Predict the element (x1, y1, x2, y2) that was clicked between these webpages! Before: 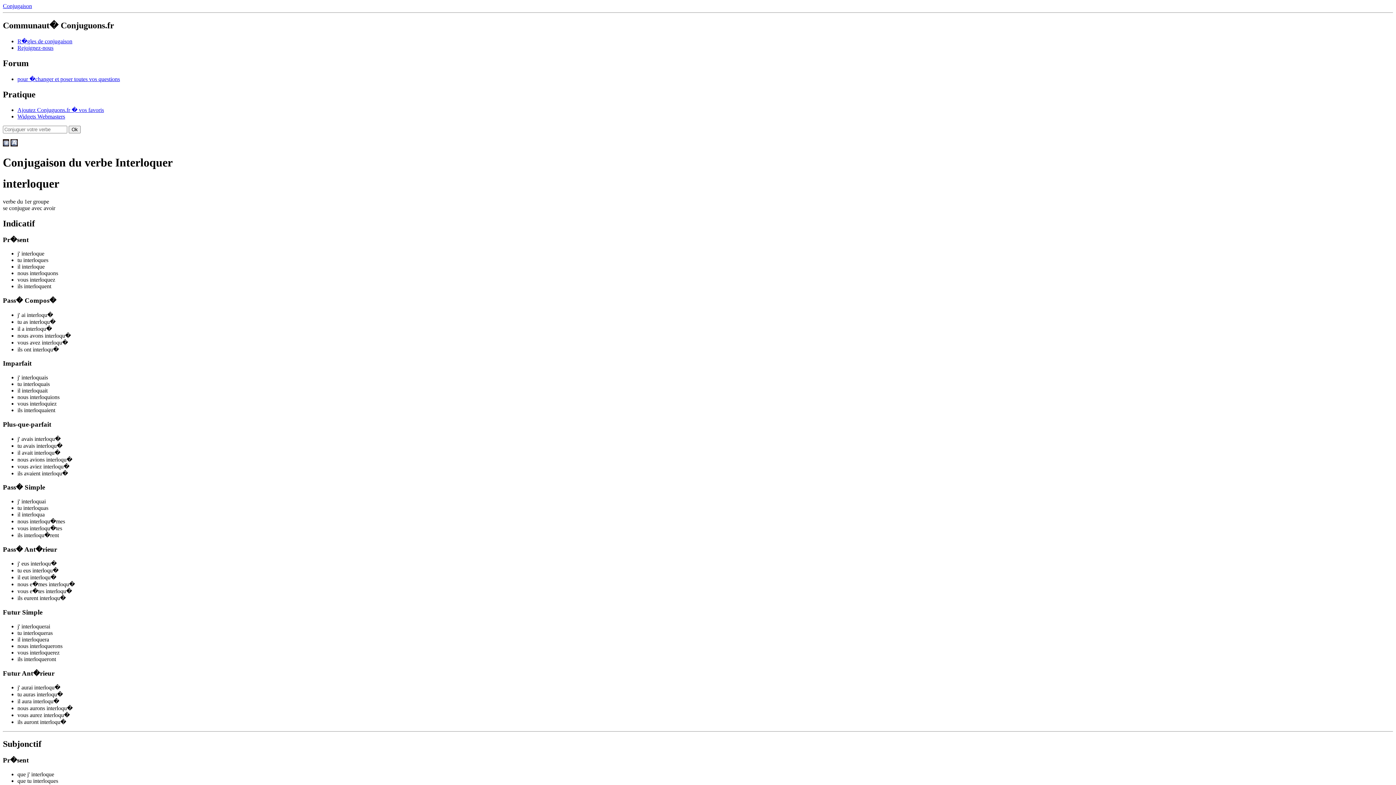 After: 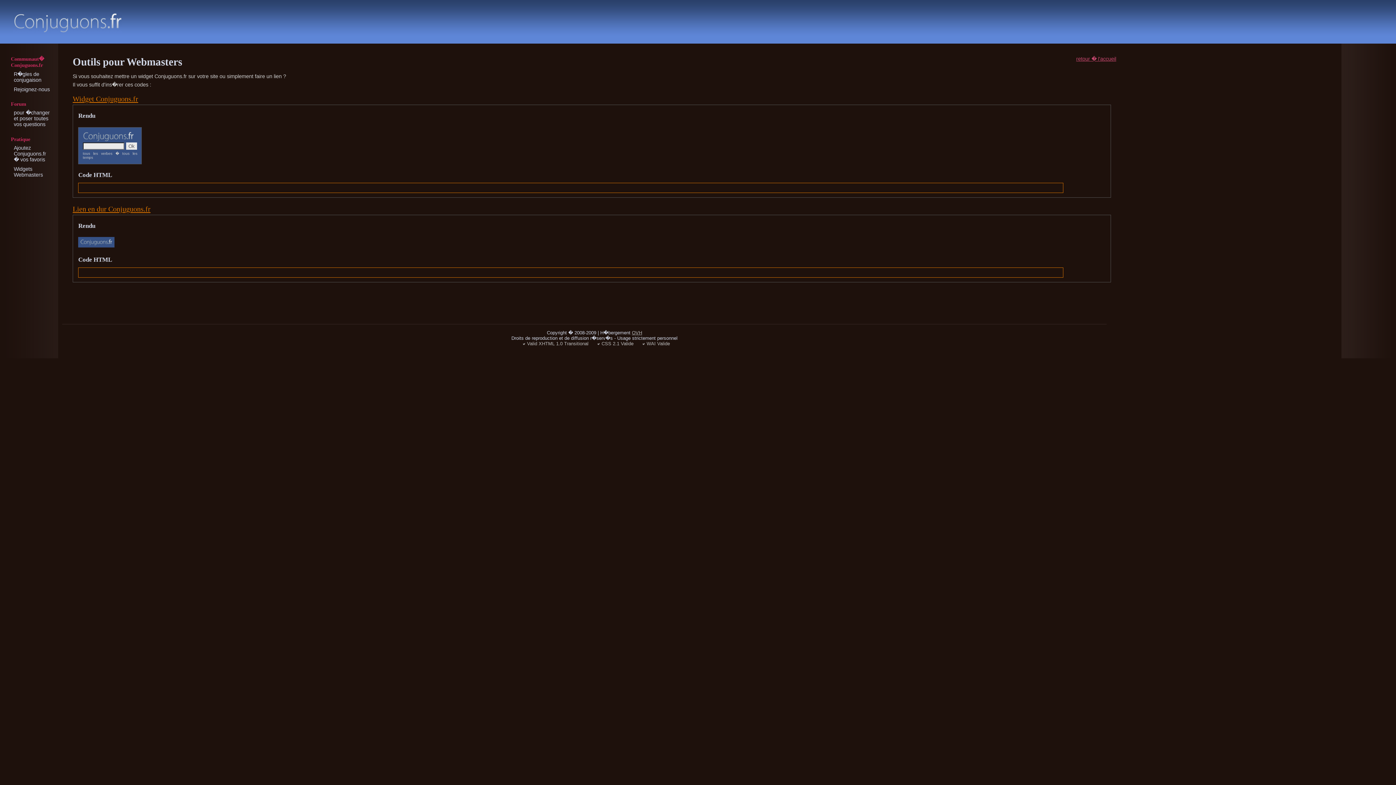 Action: bbox: (17, 113, 65, 119) label: Widgets Webmasters